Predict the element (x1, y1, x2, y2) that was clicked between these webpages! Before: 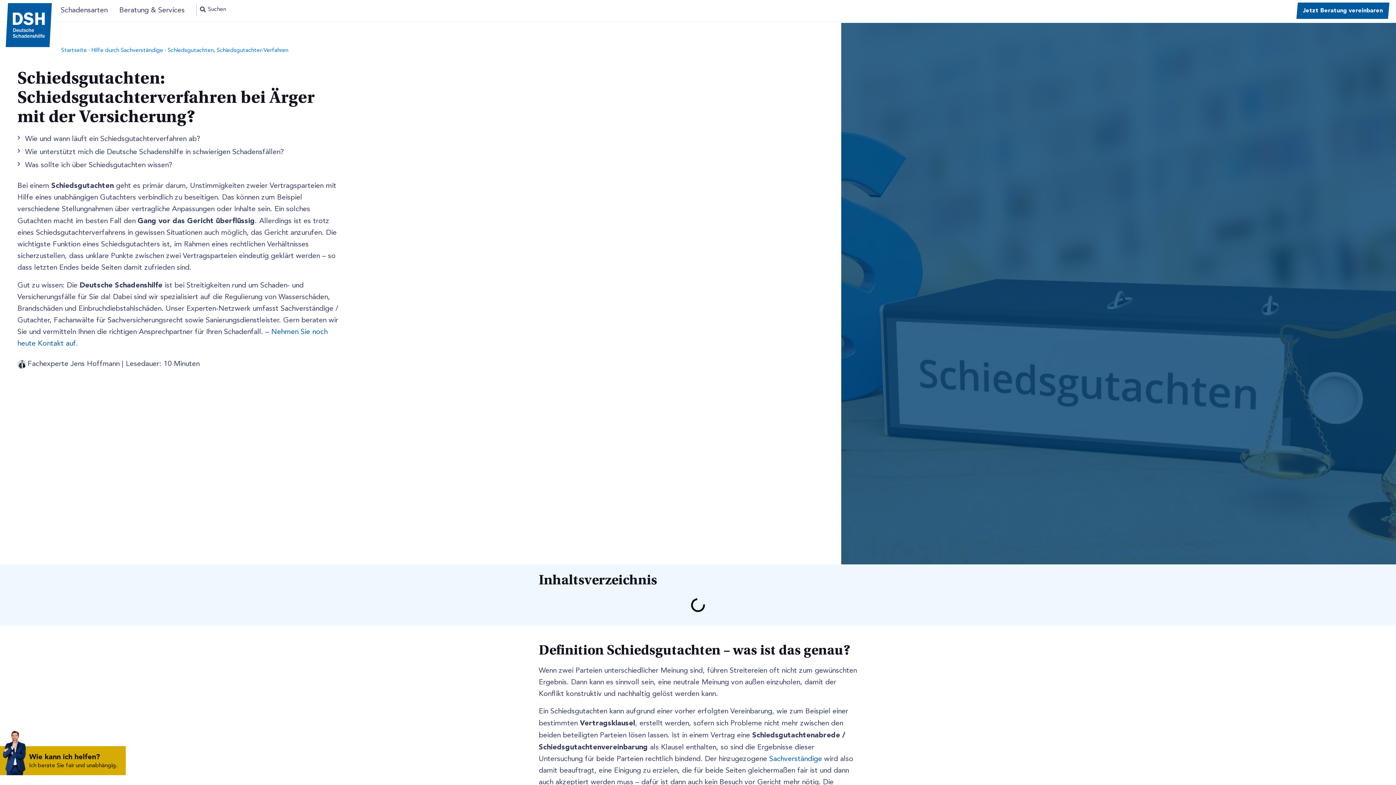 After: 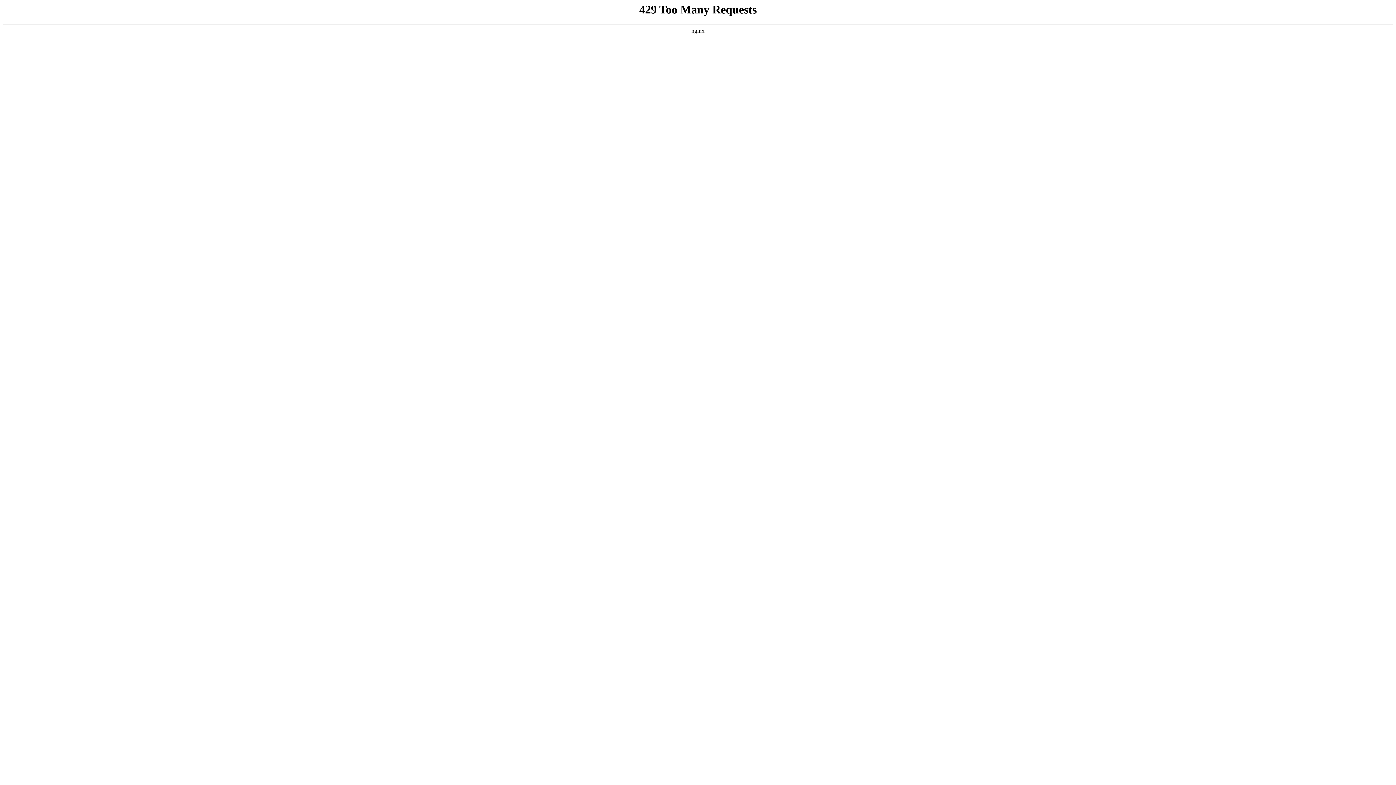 Action: bbox: (91, 47, 163, 53) label: Hilfe durch Sachverständige